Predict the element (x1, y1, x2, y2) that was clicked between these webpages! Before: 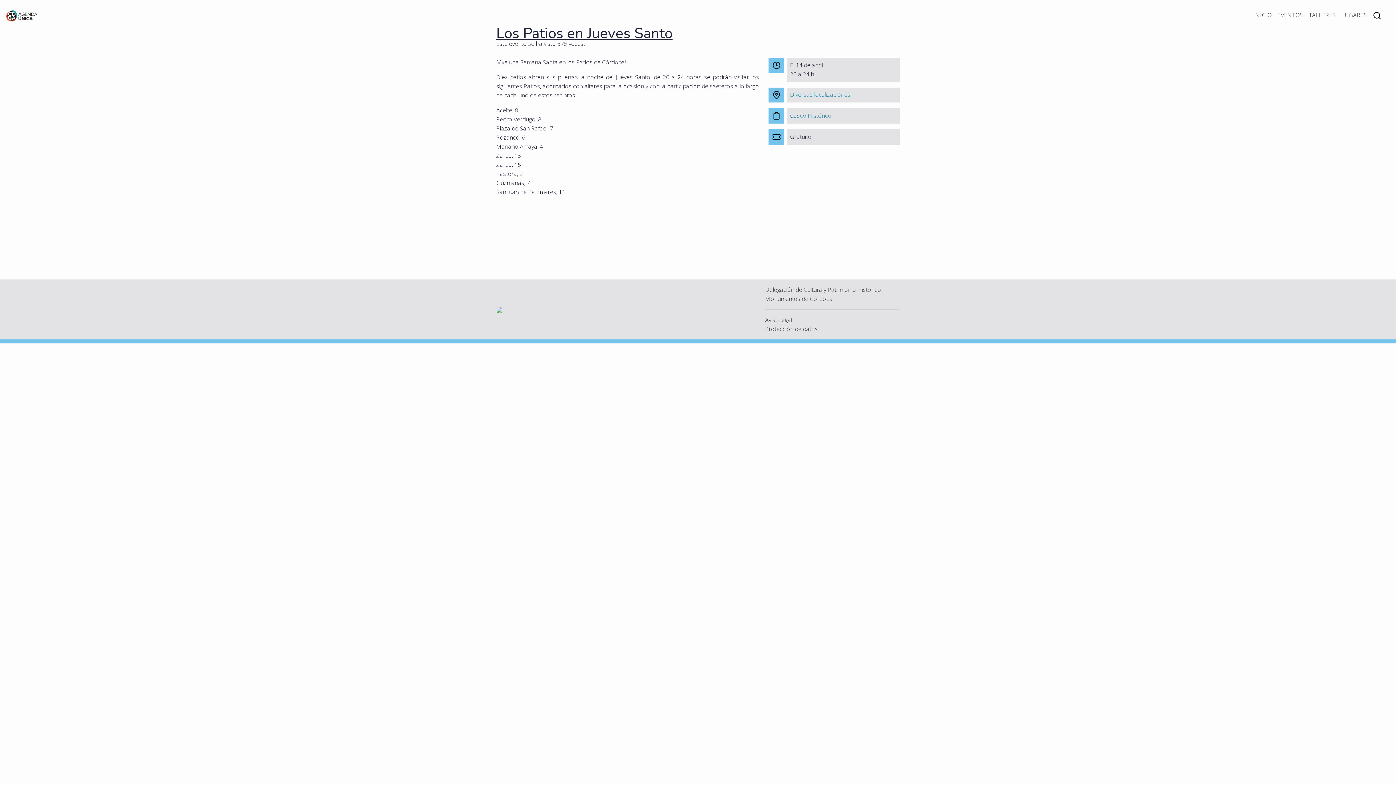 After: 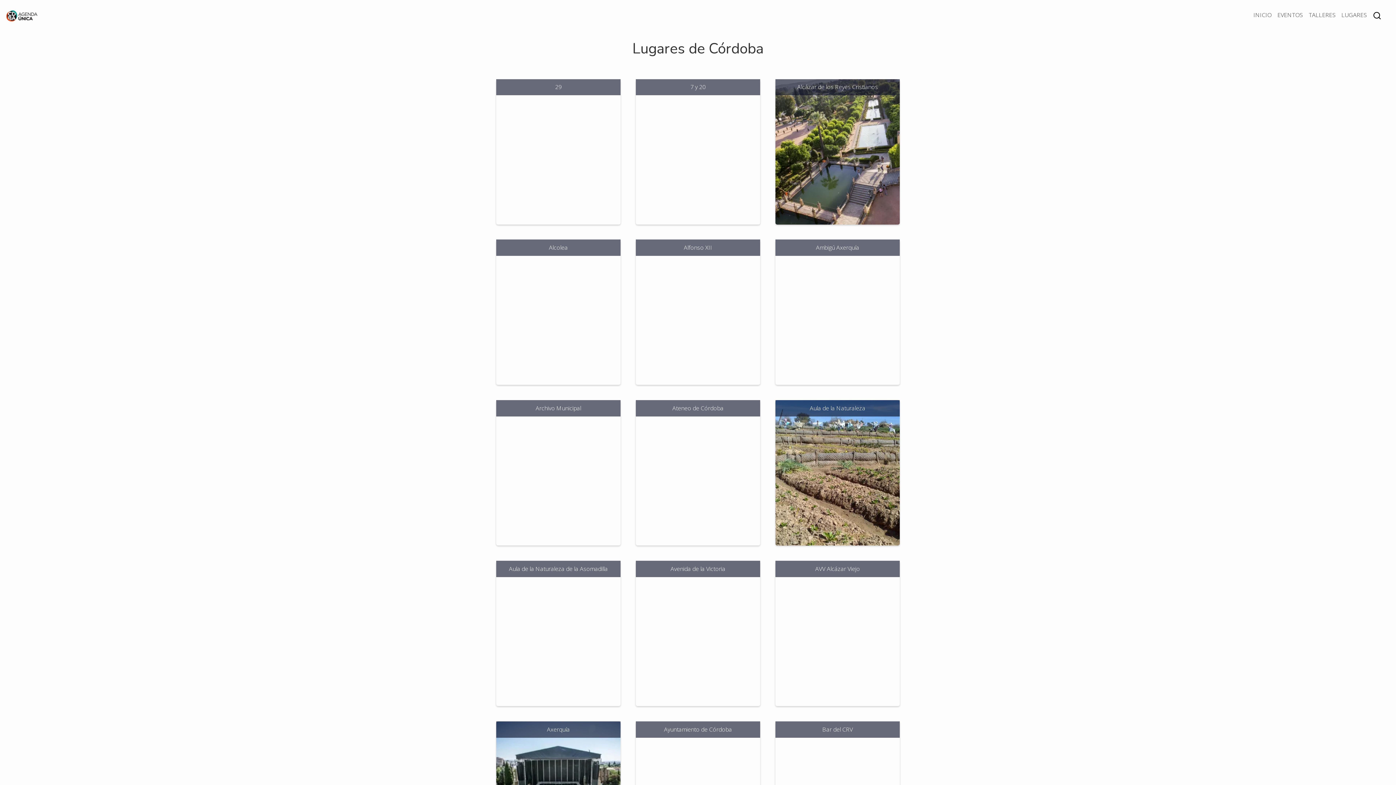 Action: label: LUGARES bbox: (1338, 7, 1370, 22)